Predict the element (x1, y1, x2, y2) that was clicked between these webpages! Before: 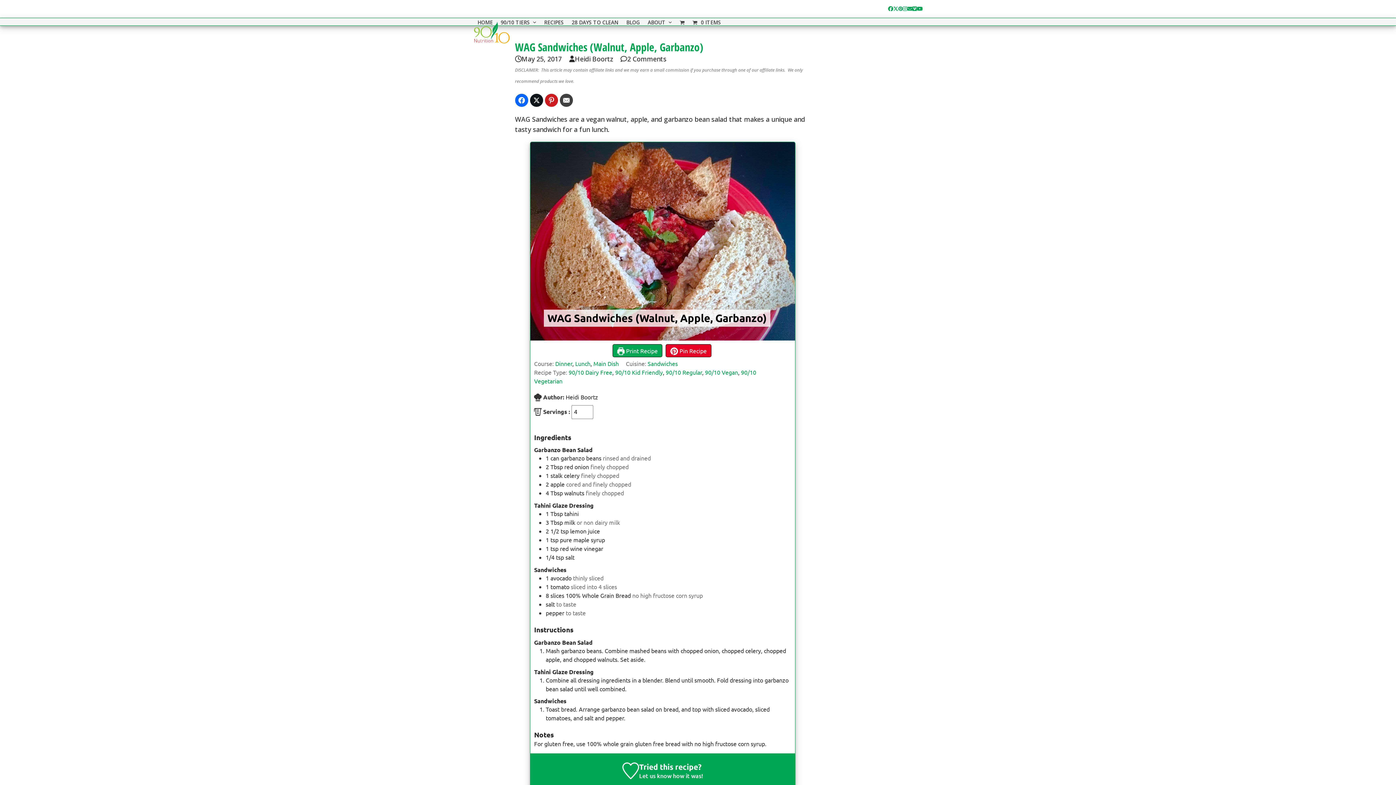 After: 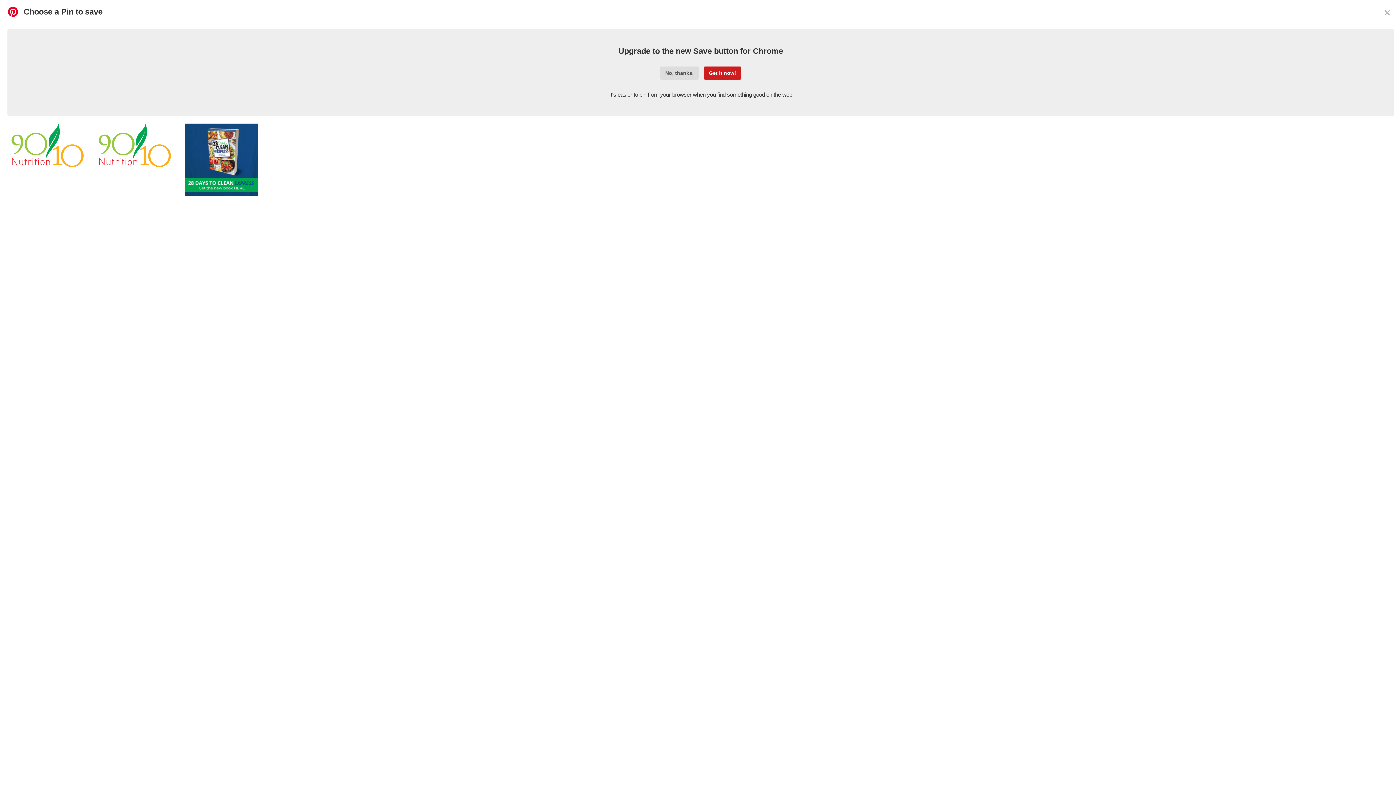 Action: bbox: (544, 93, 558, 106)